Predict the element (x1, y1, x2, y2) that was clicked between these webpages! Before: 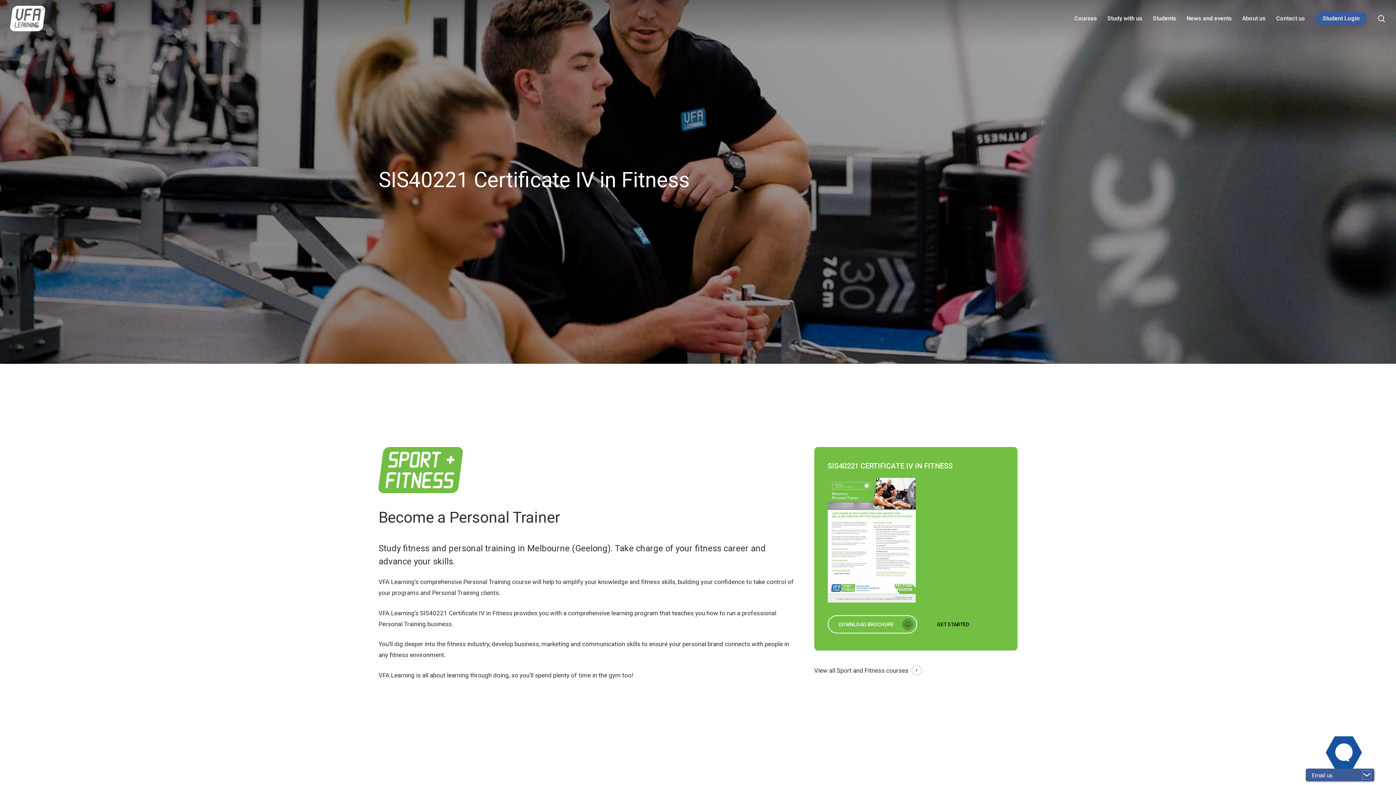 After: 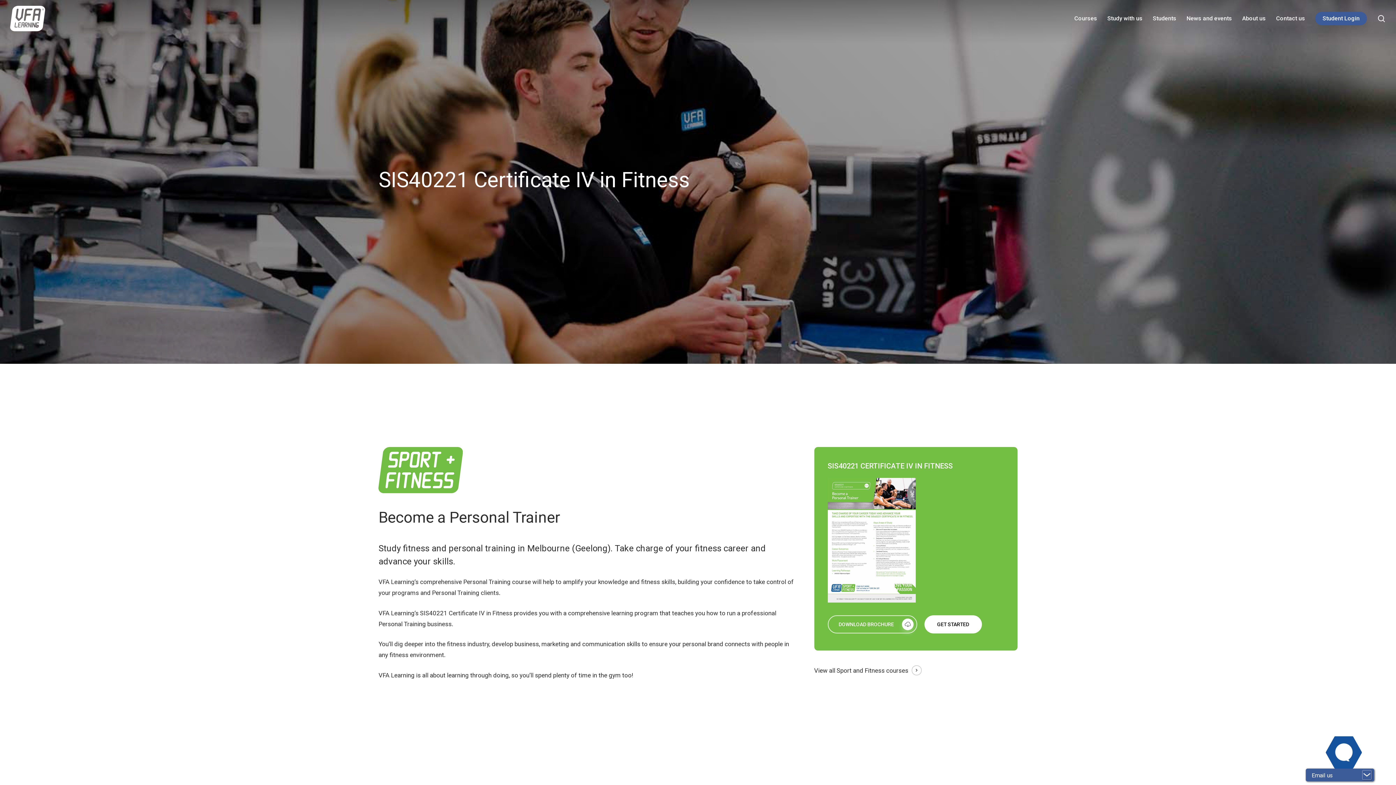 Action: bbox: (827, 478, 1004, 602)